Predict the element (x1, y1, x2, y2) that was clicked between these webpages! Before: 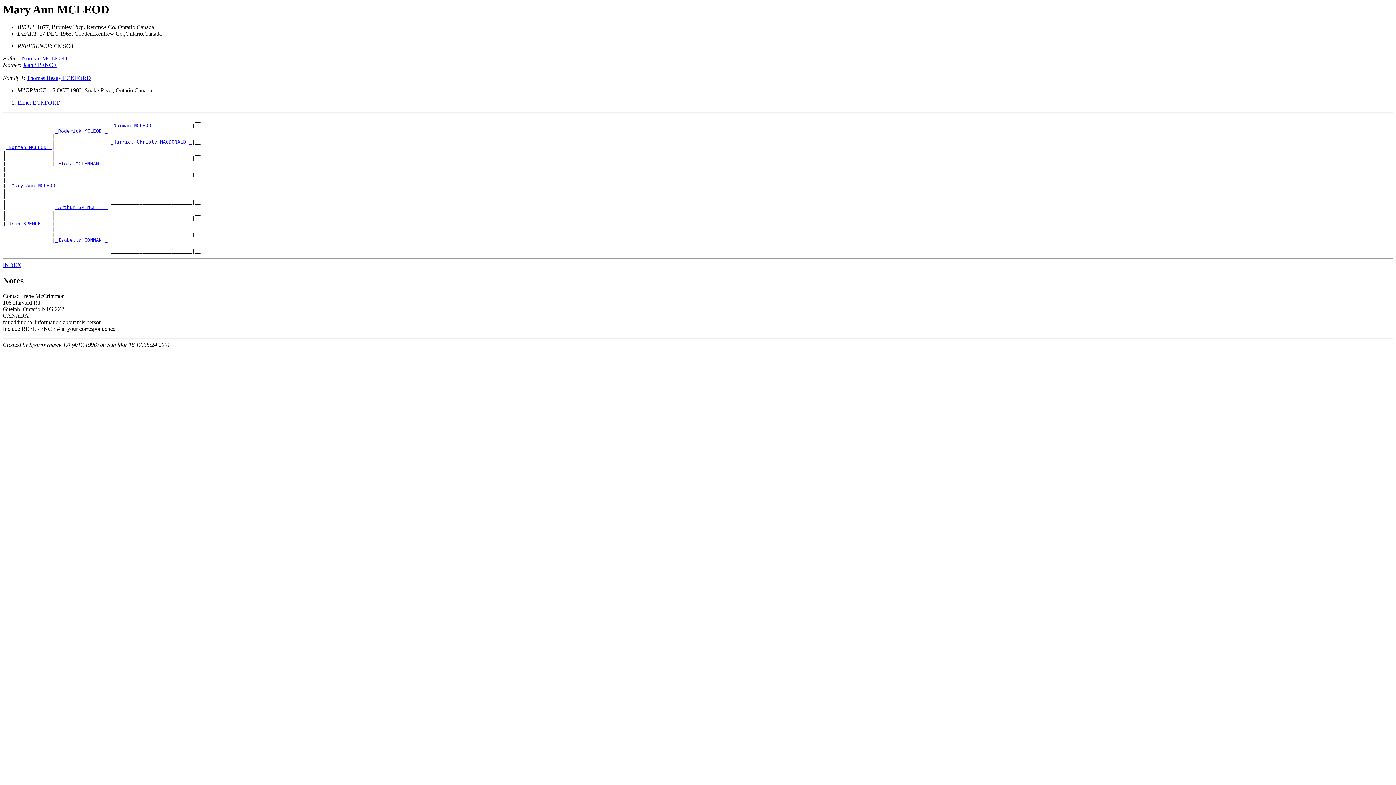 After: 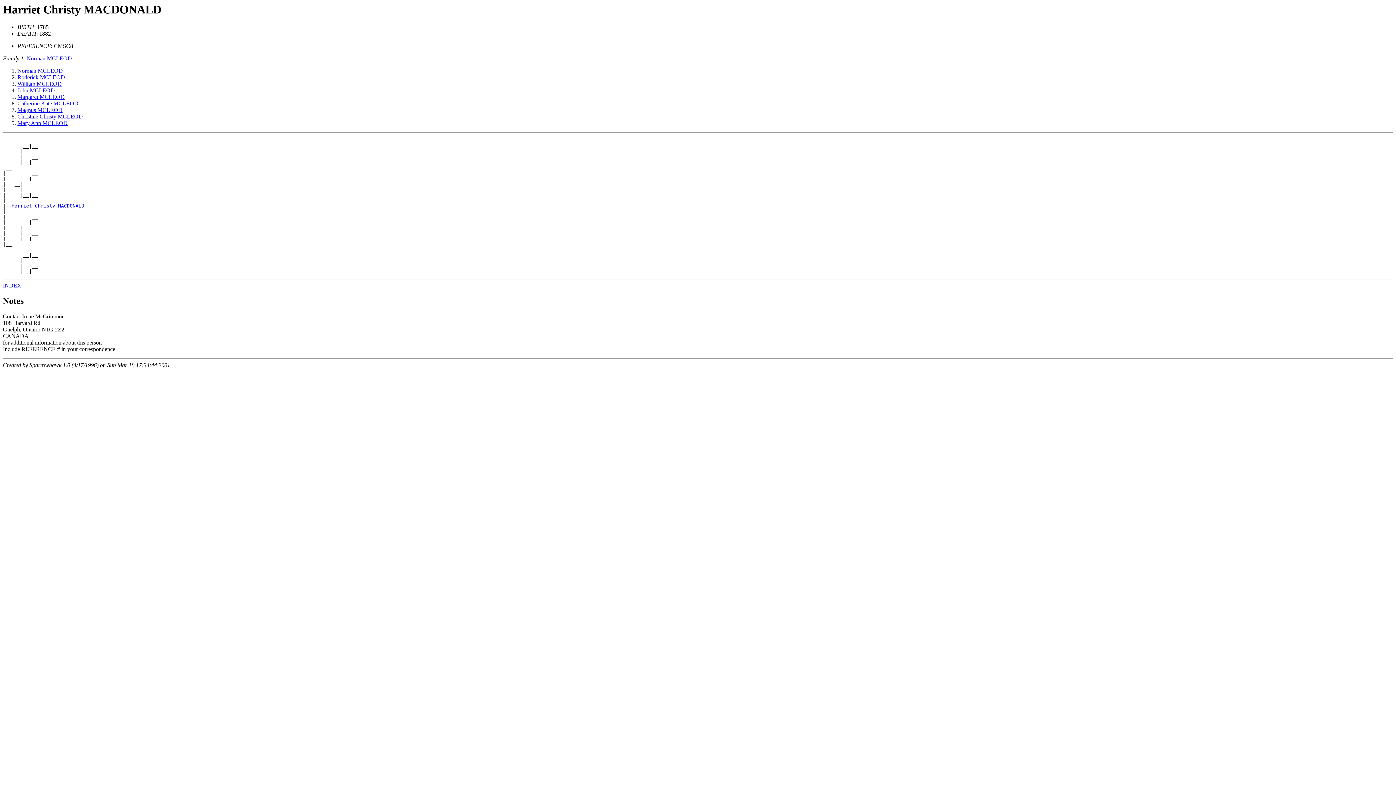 Action: label: _Harriet Christy MACDONALD _ bbox: (110, 139, 192, 144)